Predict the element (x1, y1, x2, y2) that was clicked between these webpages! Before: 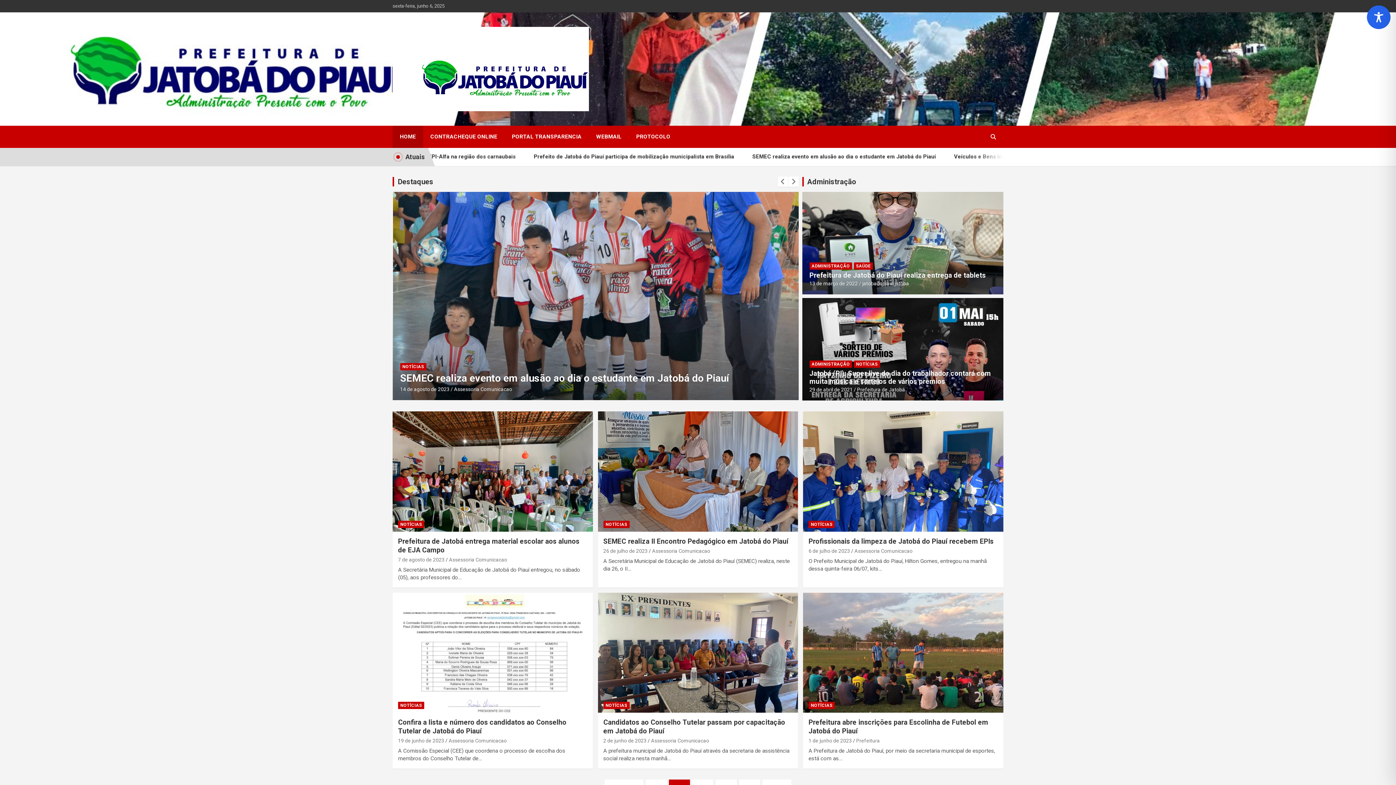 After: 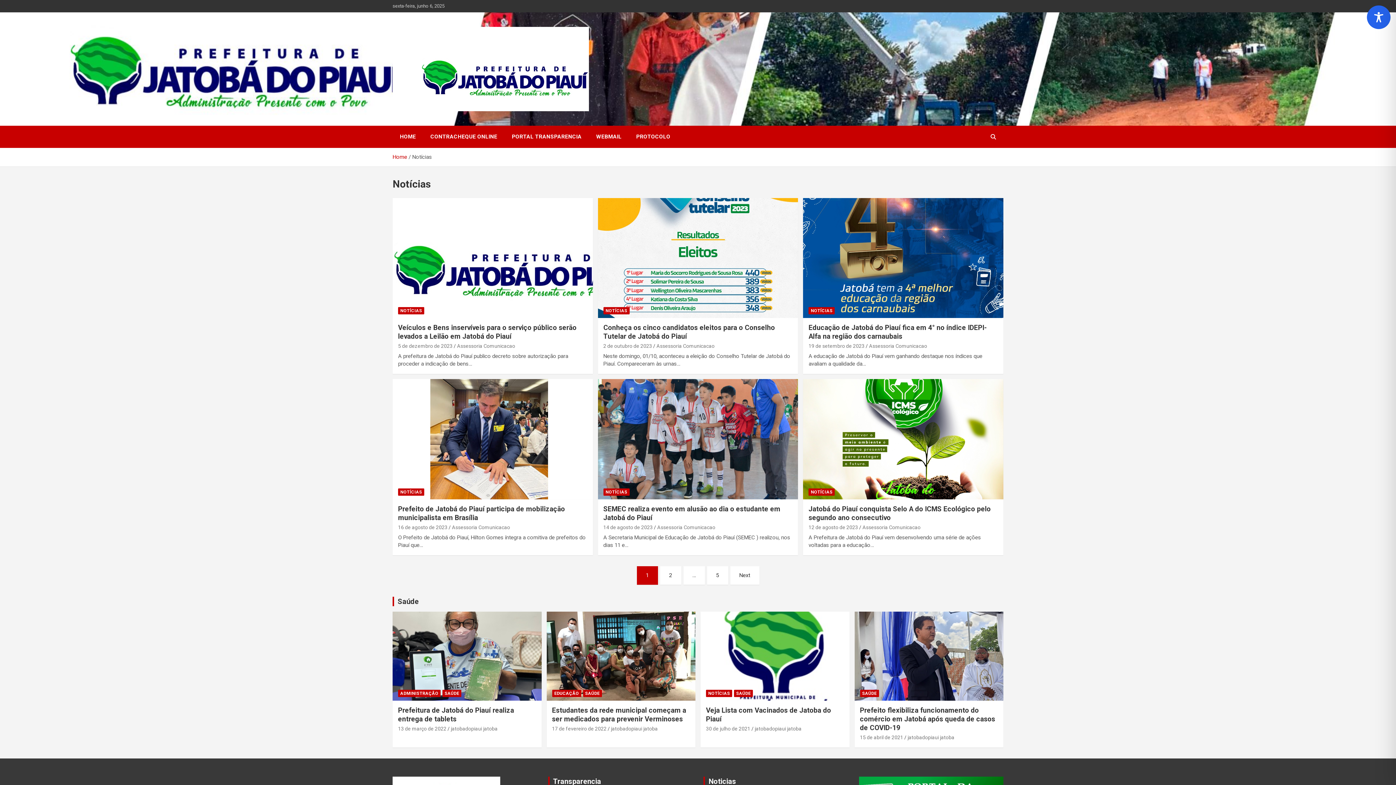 Action: bbox: (808, 520, 834, 528) label: NOTÍCIAS